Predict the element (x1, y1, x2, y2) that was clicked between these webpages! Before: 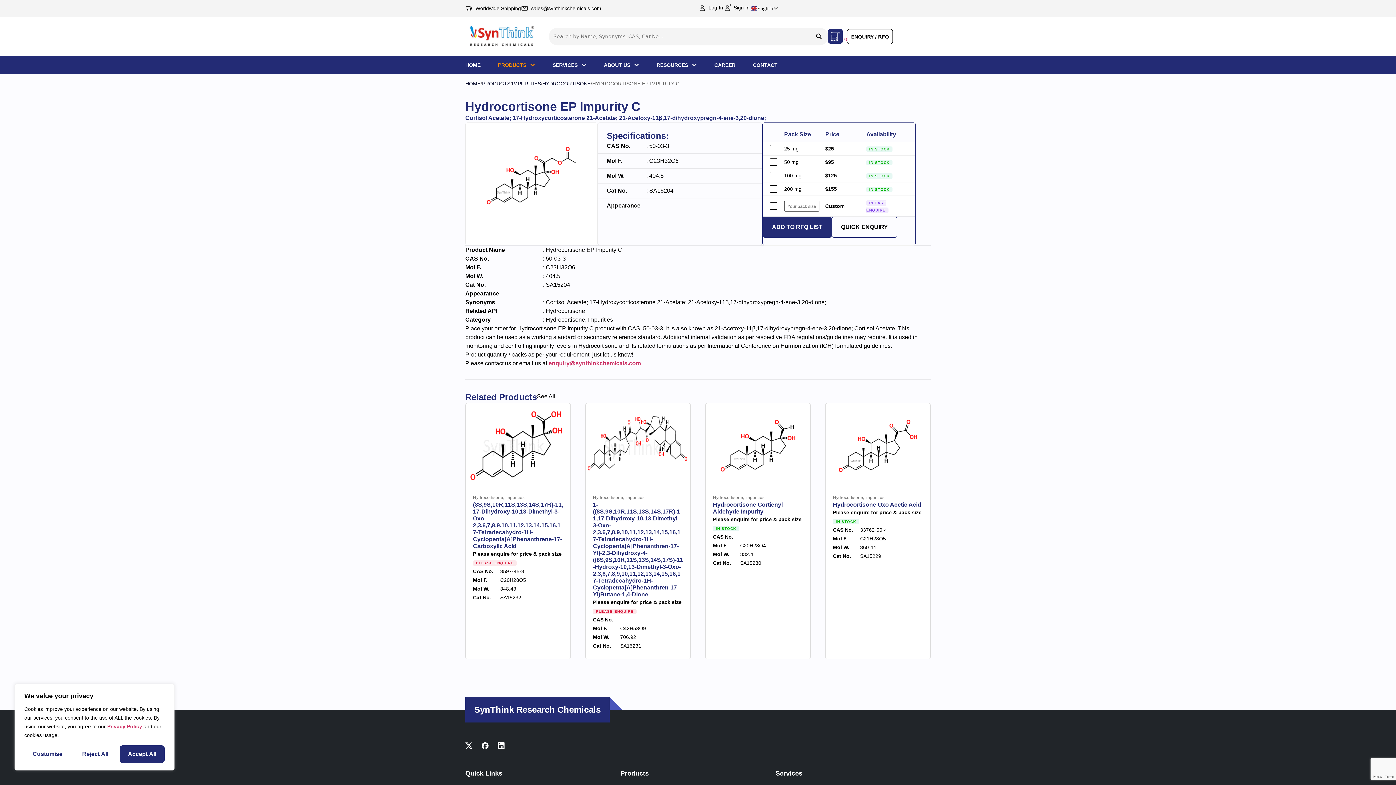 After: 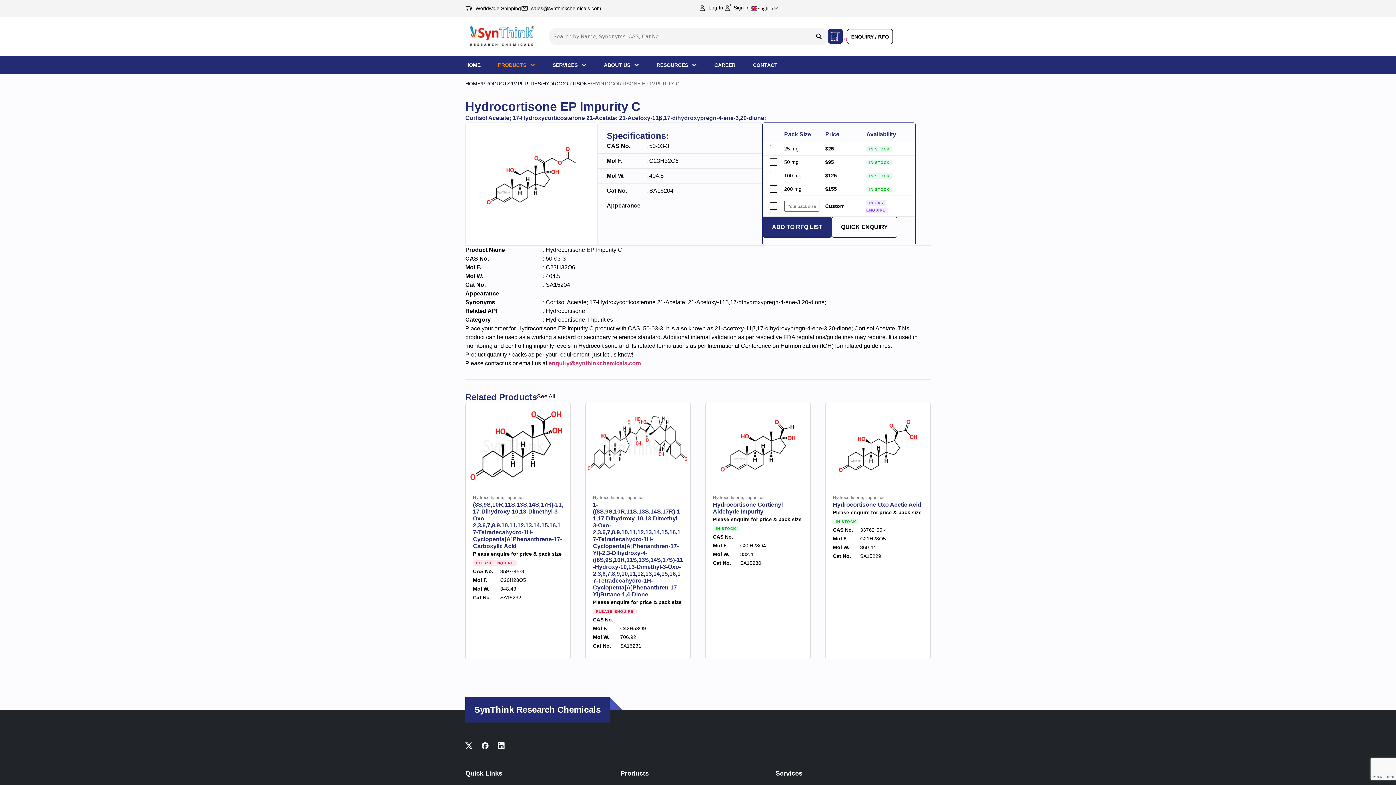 Action: bbox: (73, 745, 116, 763) label: Reject All